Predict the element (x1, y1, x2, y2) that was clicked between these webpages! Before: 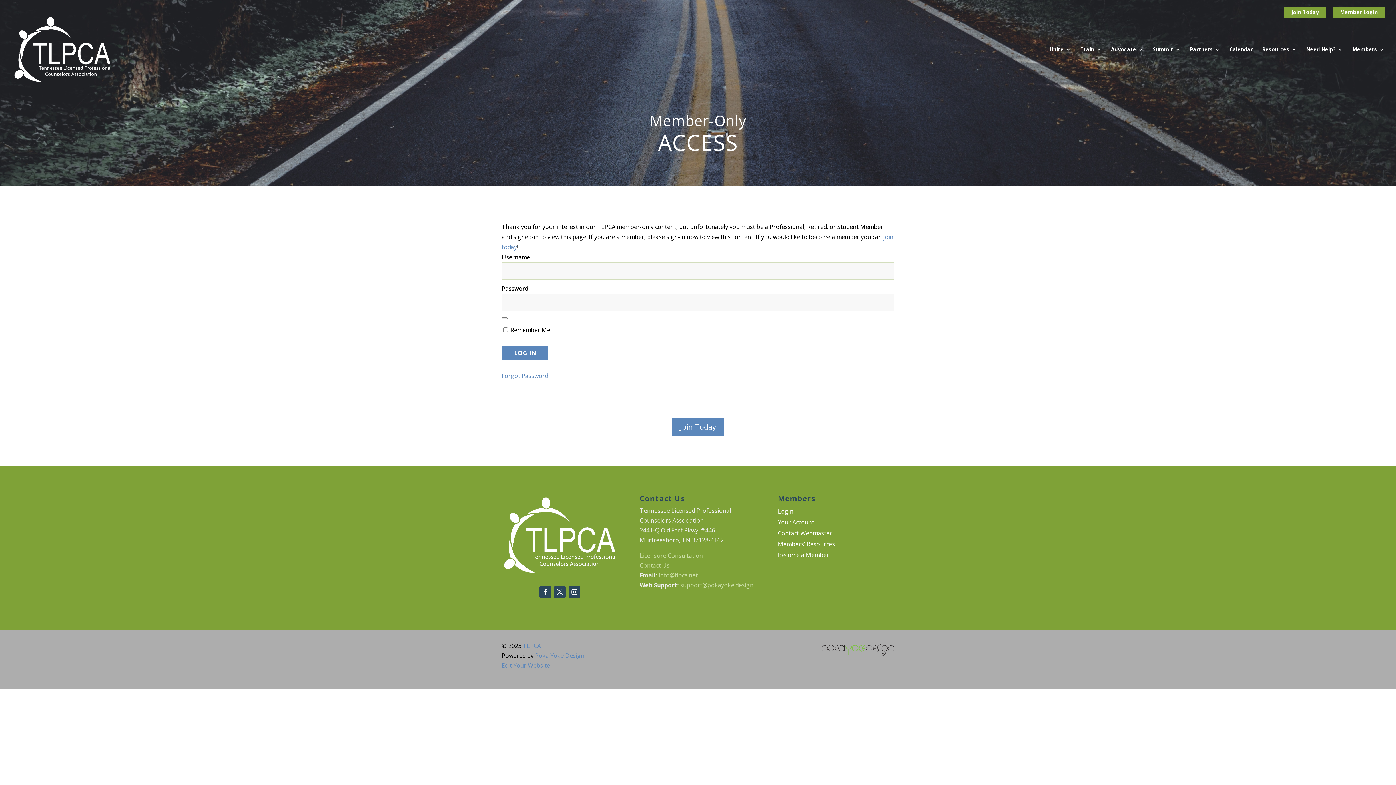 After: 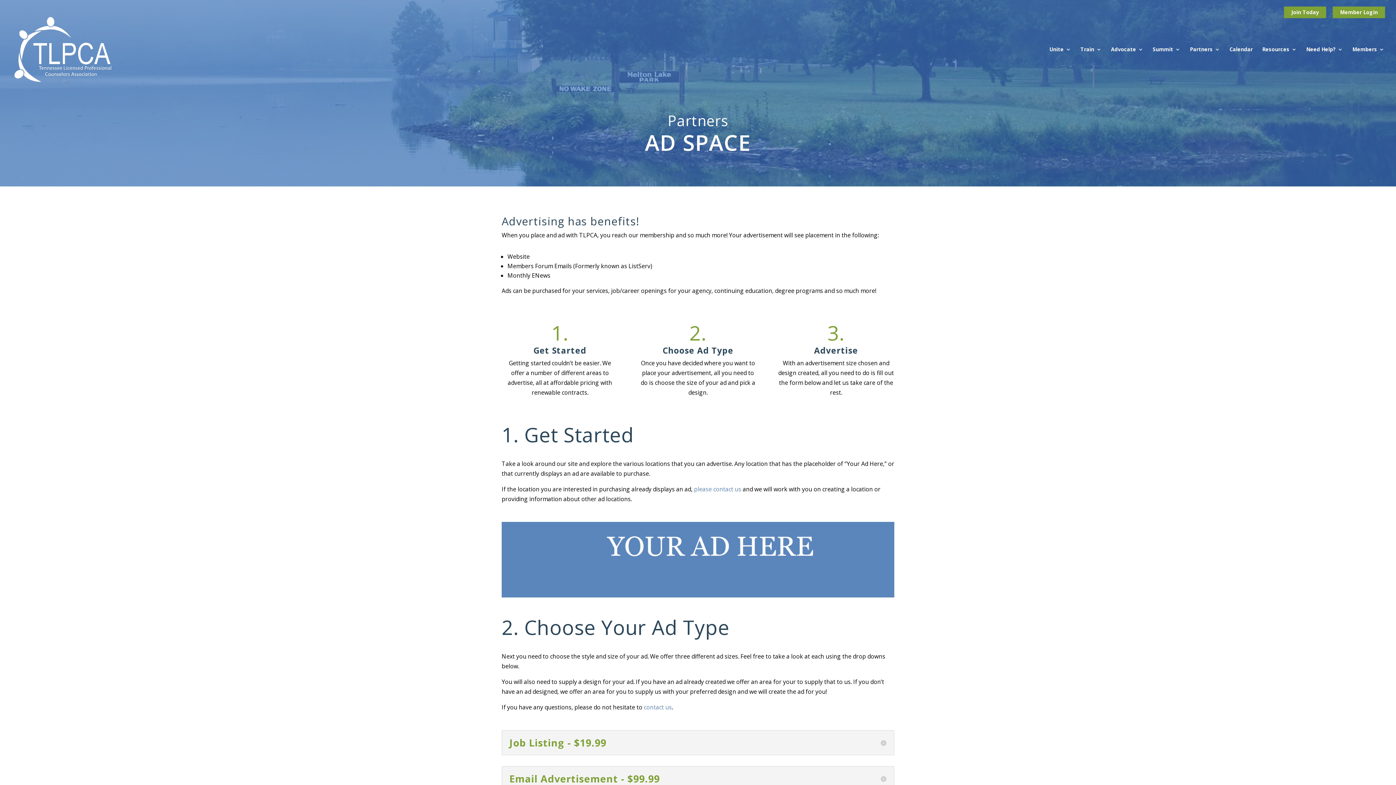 Action: bbox: (1190, 46, 1220, 84) label: Partners